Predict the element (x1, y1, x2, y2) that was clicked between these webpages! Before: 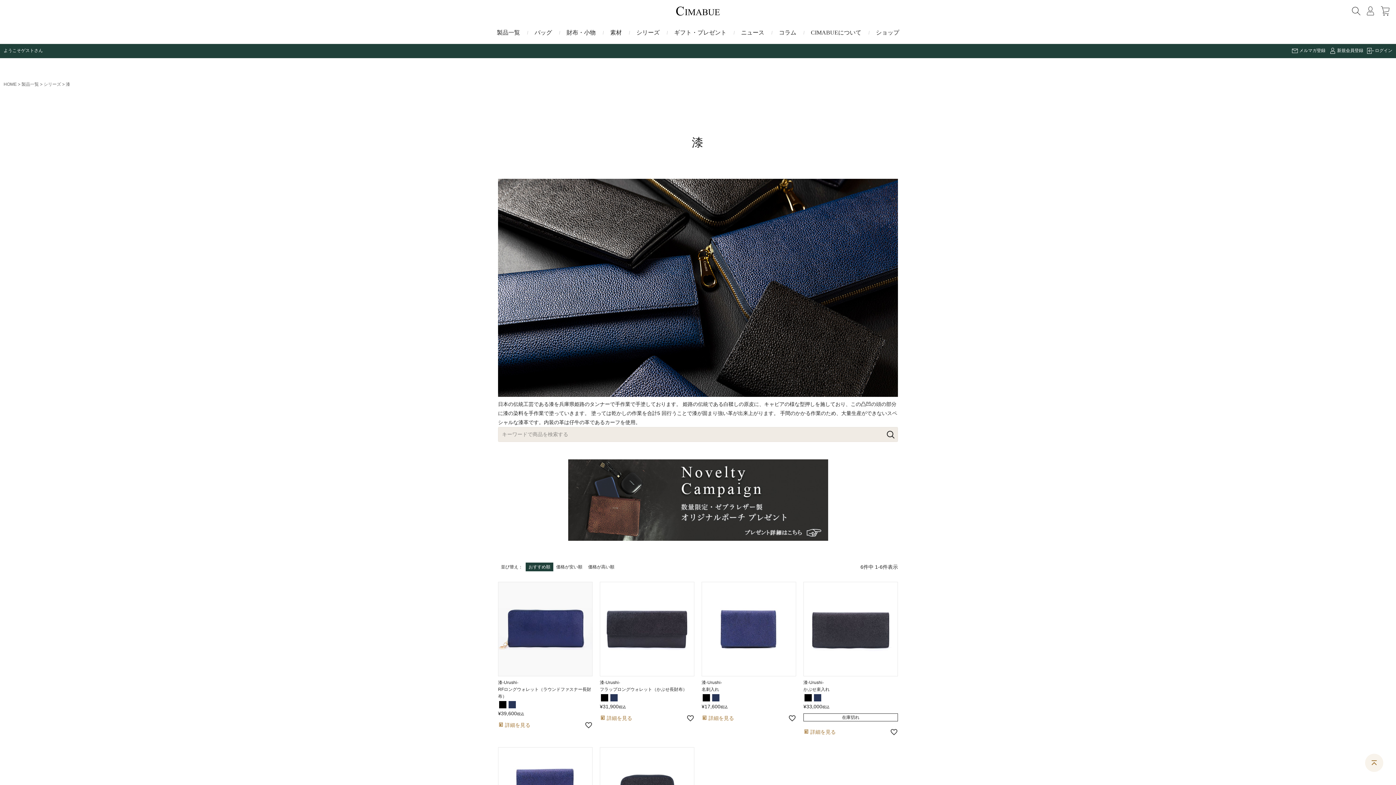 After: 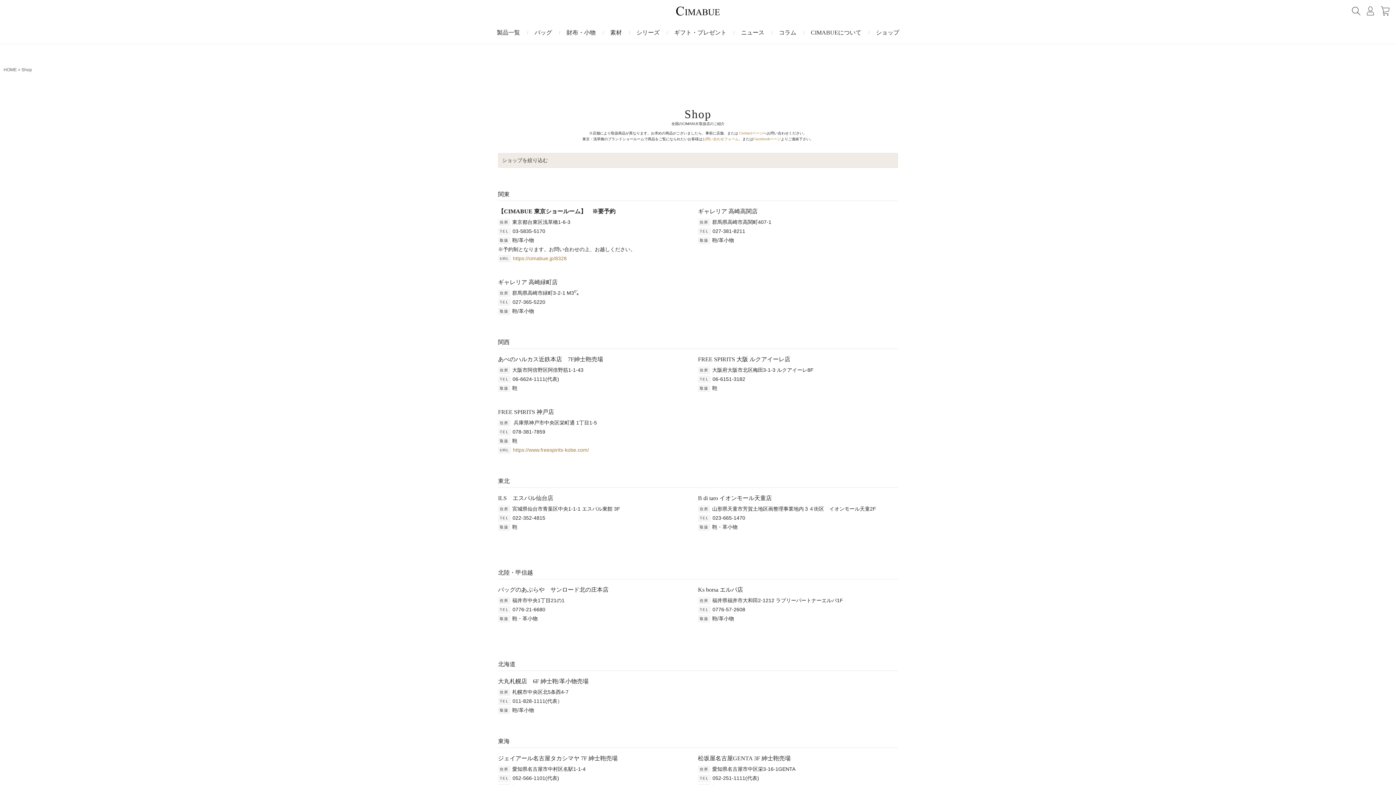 Action: bbox: (868, 21, 906, 43) label: ショップ